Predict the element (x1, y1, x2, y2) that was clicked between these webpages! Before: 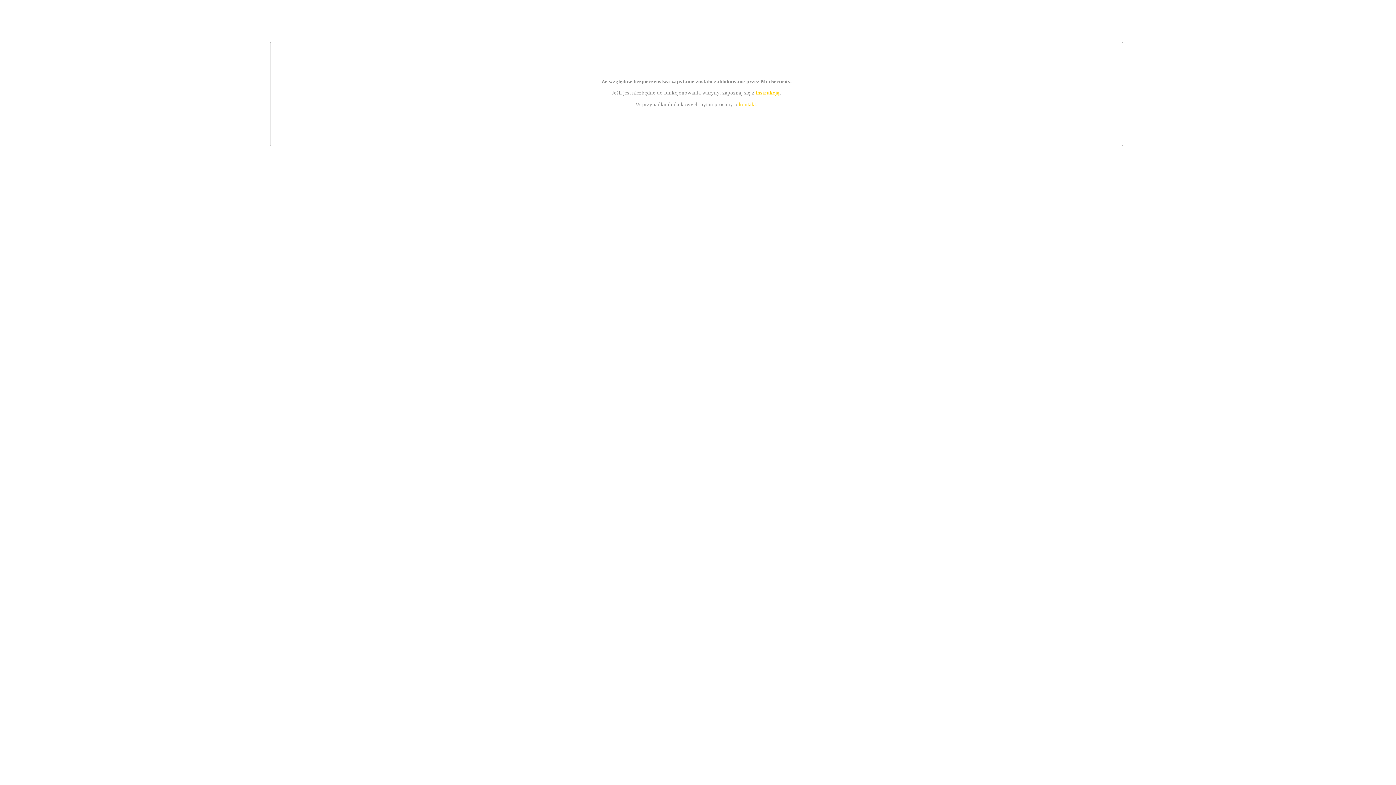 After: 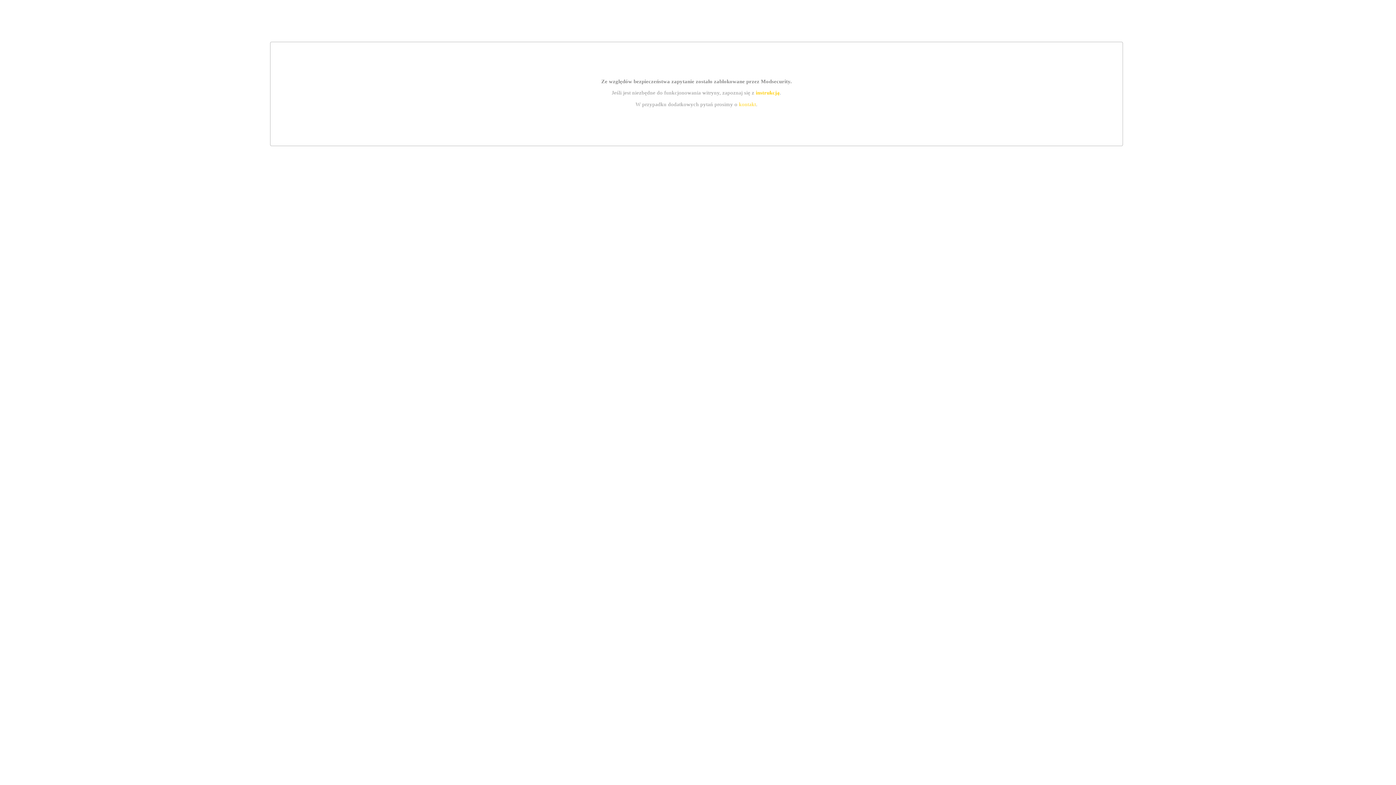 Action: bbox: (755, 89, 779, 95) label: instrukcją